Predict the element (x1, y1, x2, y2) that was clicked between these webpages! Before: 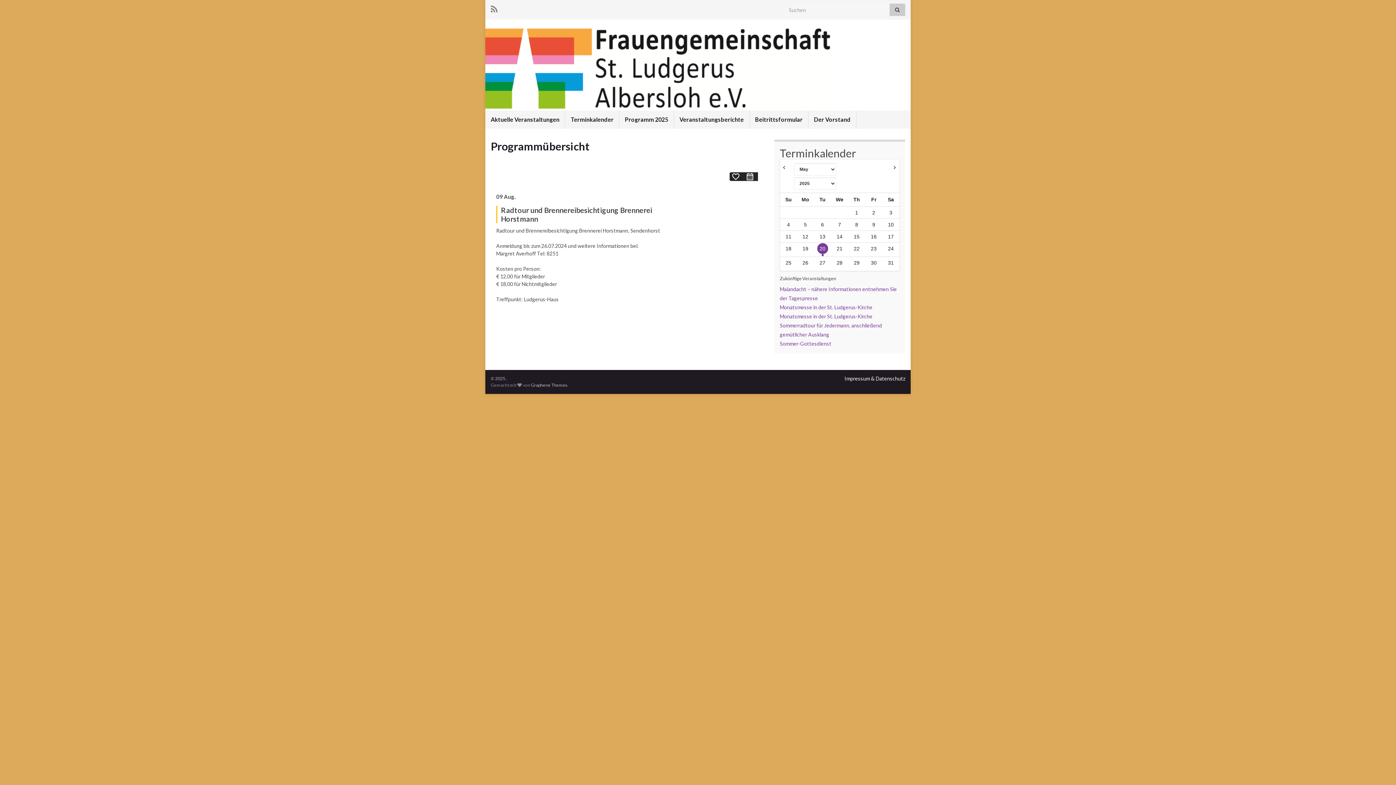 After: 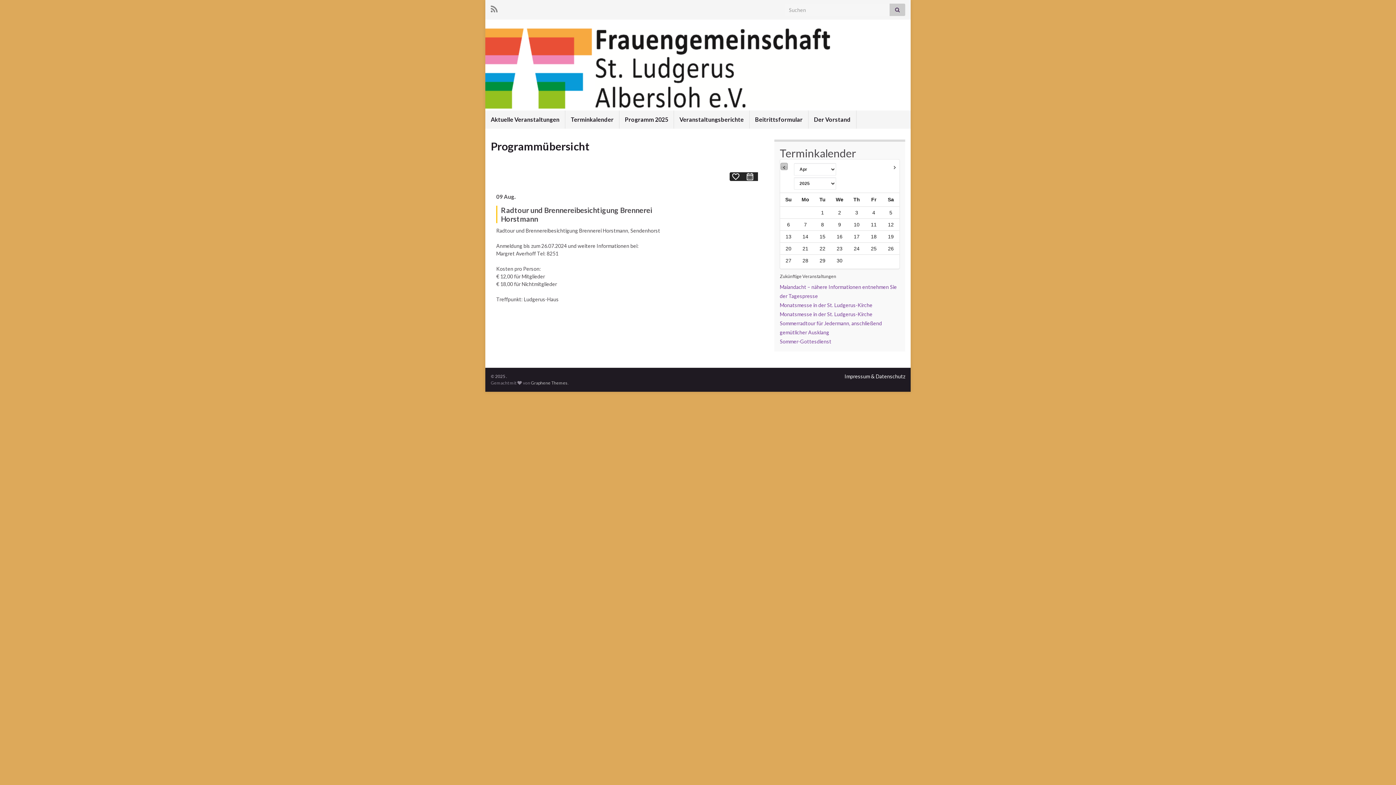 Action: label: Prev bbox: (781, 163, 788, 170)